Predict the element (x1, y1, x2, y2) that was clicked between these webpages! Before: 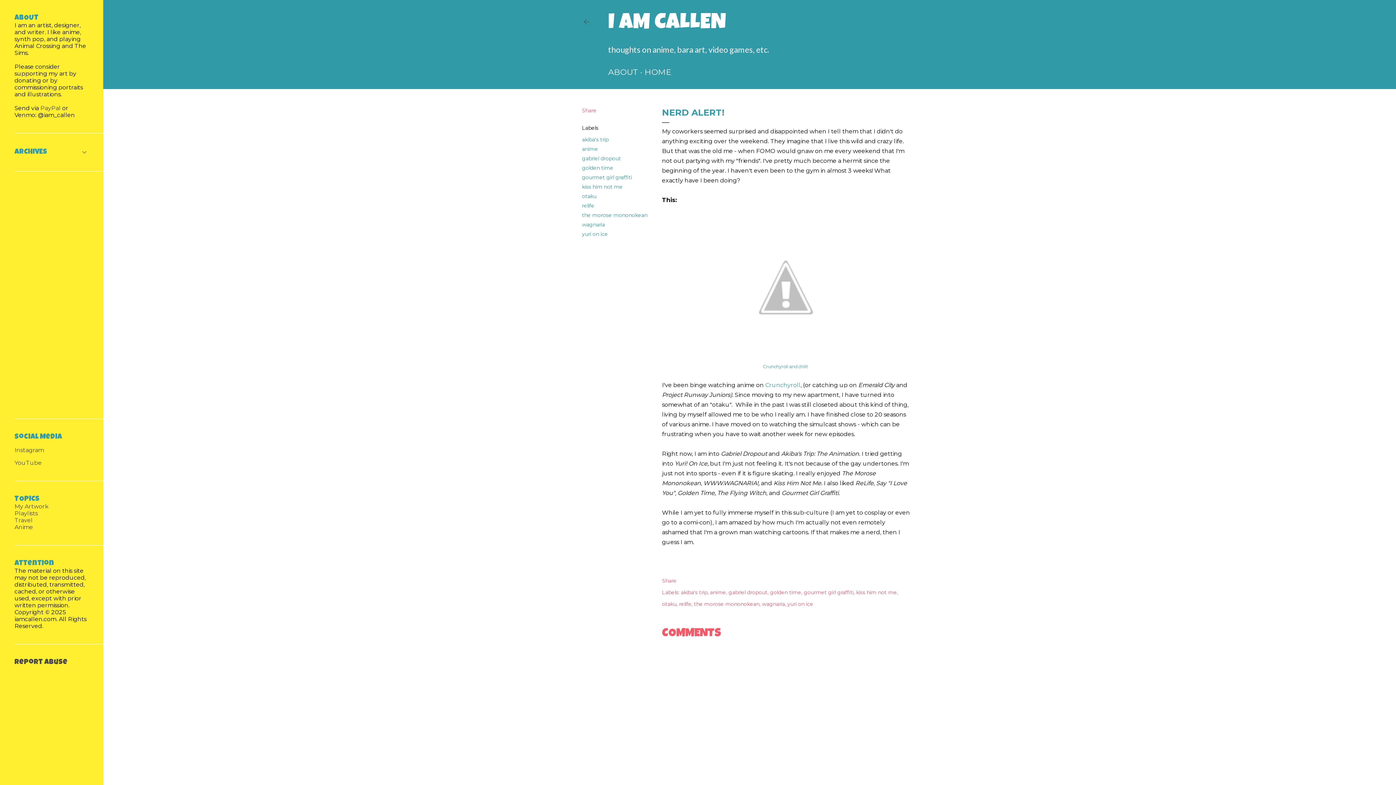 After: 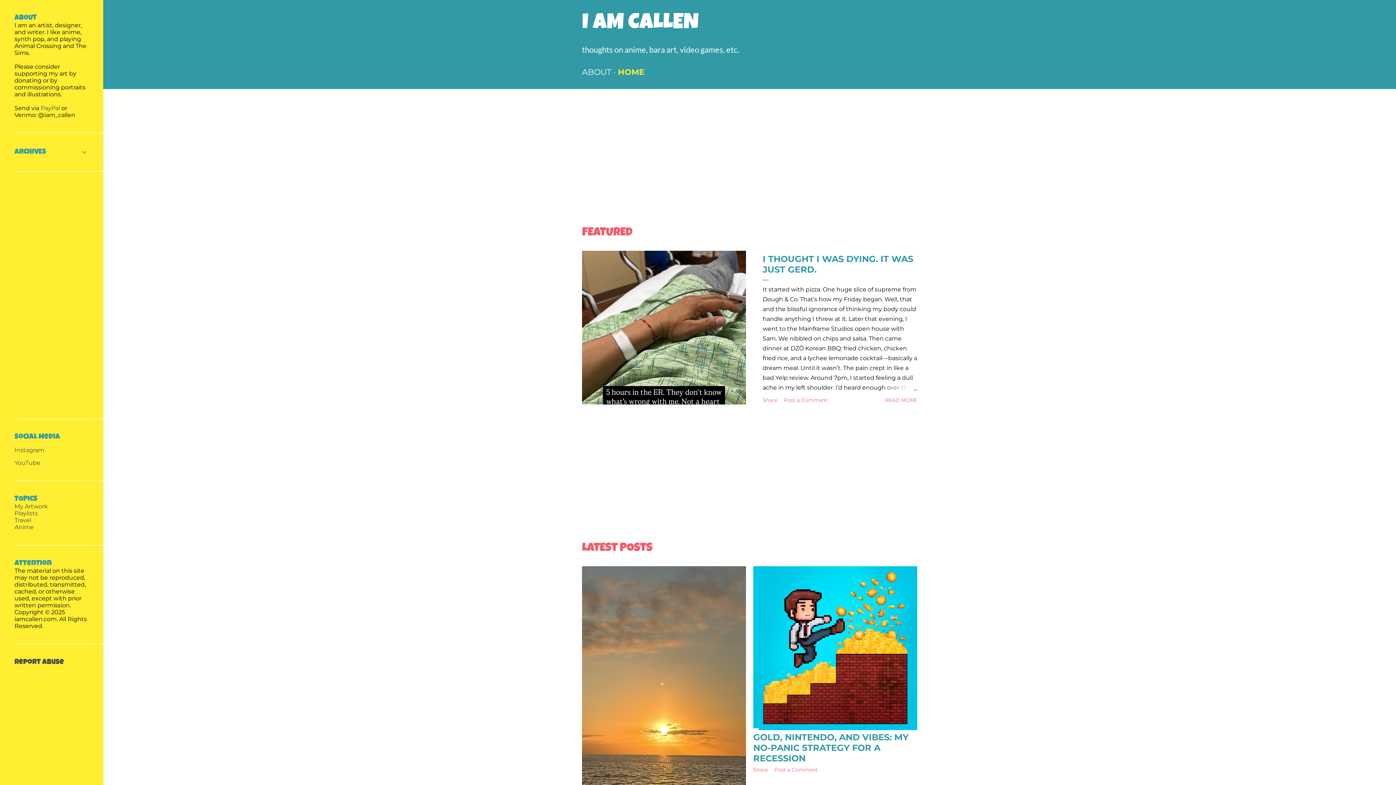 Action: bbox: (644, 67, 671, 77) label: HOME